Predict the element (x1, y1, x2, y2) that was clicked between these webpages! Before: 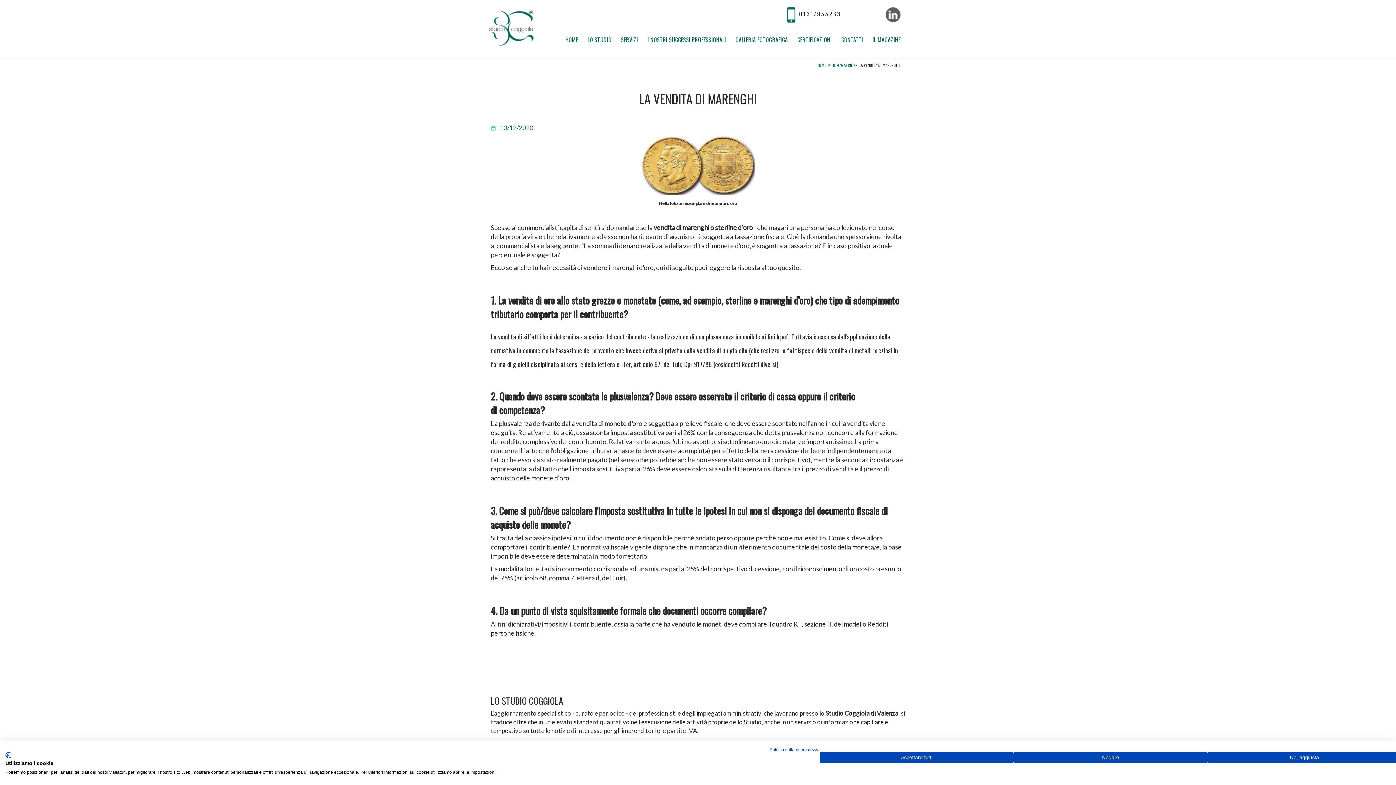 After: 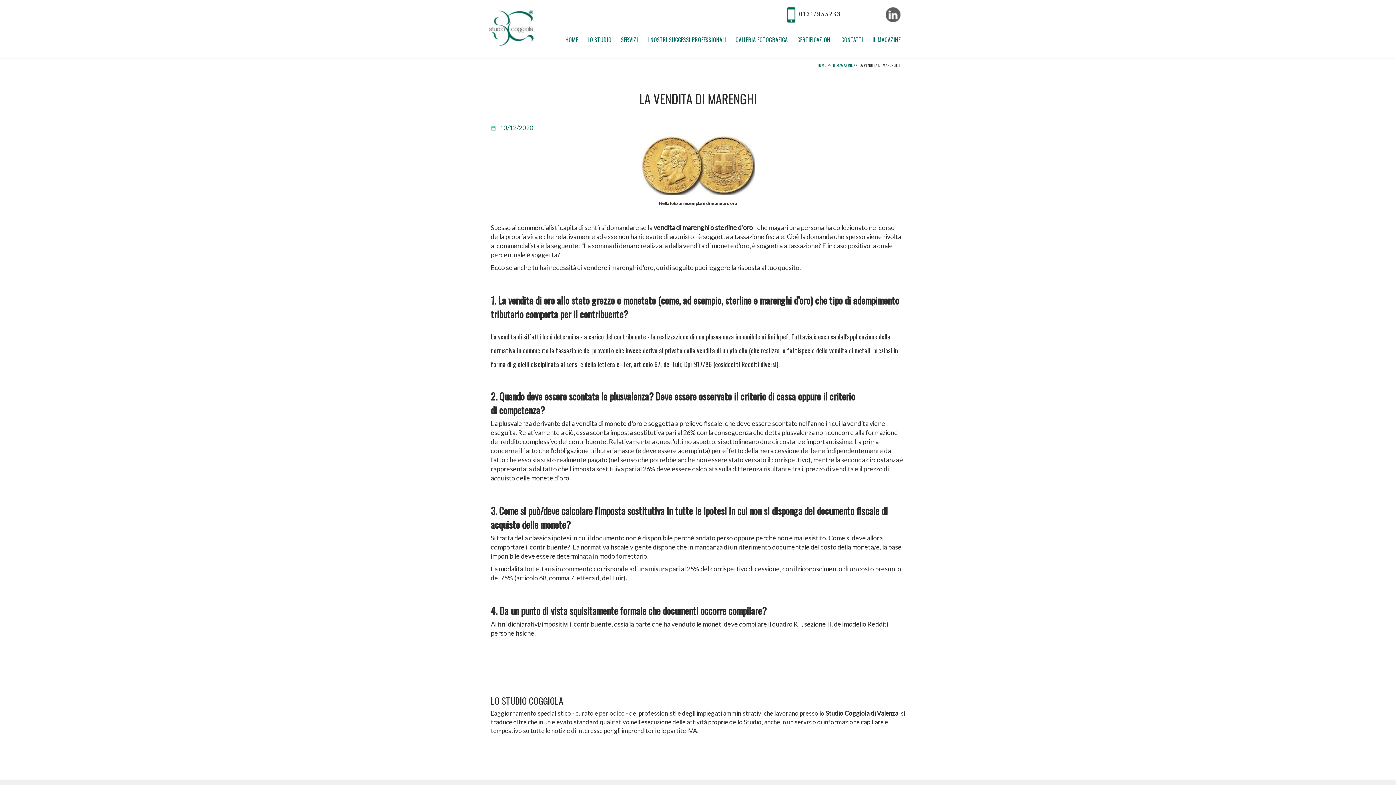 Action: label: Accettare tutti i cookies bbox: (820, 752, 1013, 763)